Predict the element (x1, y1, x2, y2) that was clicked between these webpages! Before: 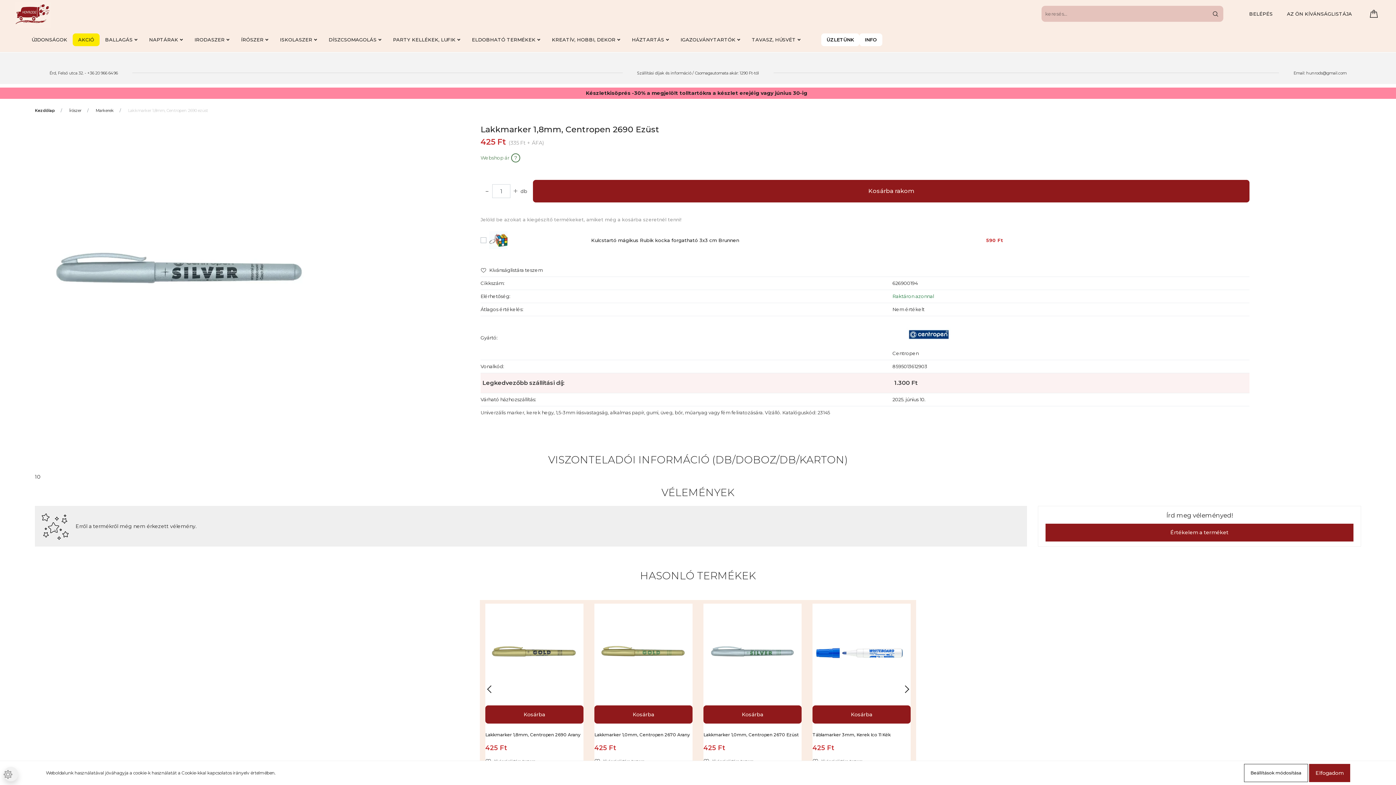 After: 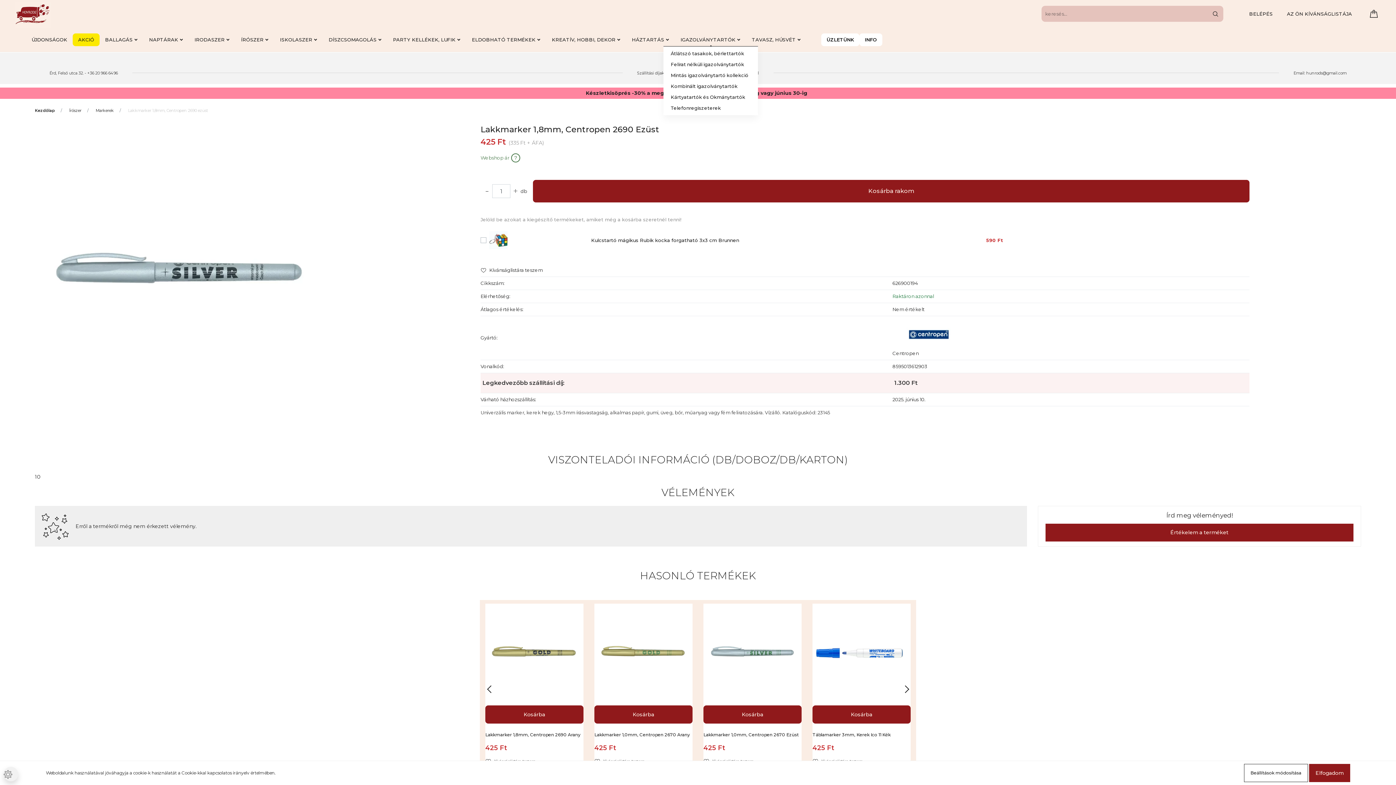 Action: label: IGAZOLVÁNYTARTÓK  bbox: (675, 33, 746, 46)